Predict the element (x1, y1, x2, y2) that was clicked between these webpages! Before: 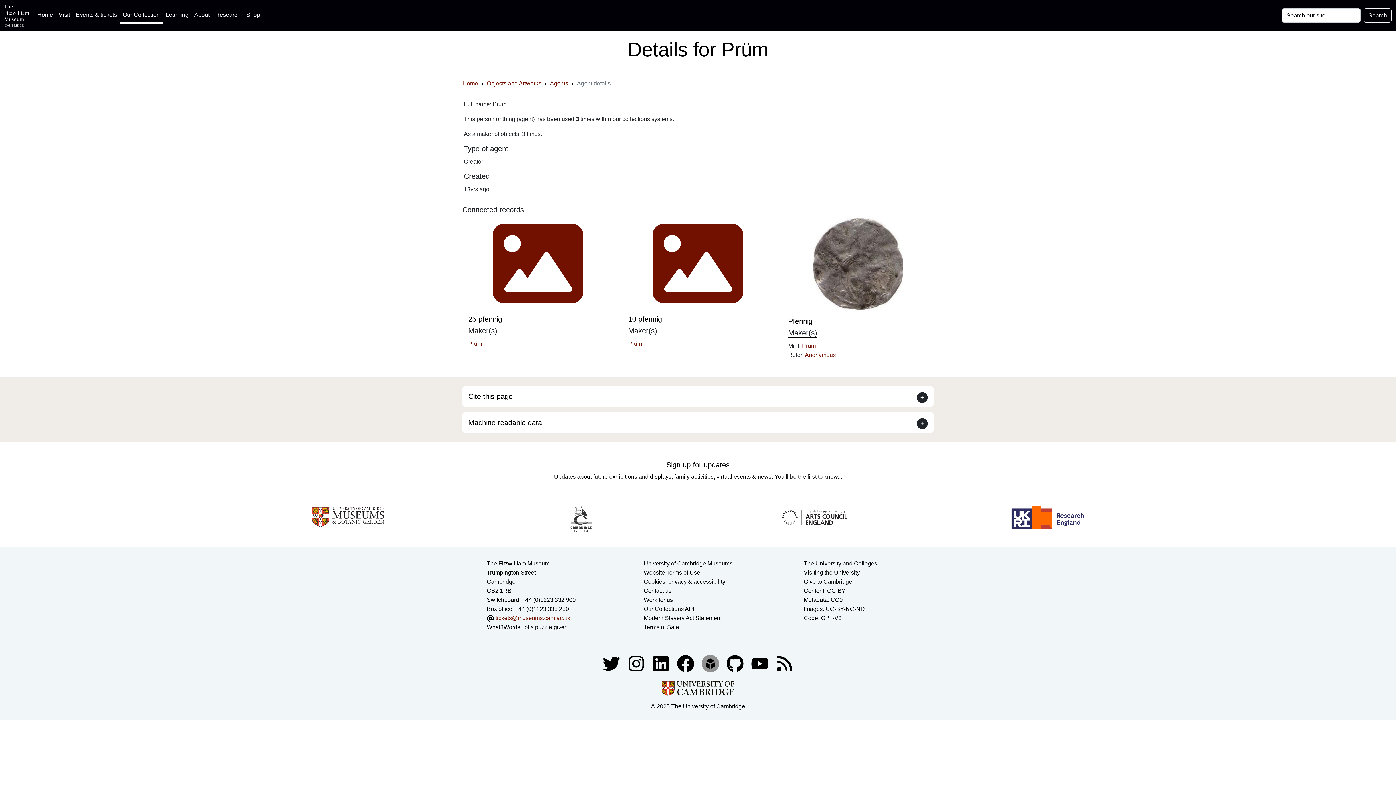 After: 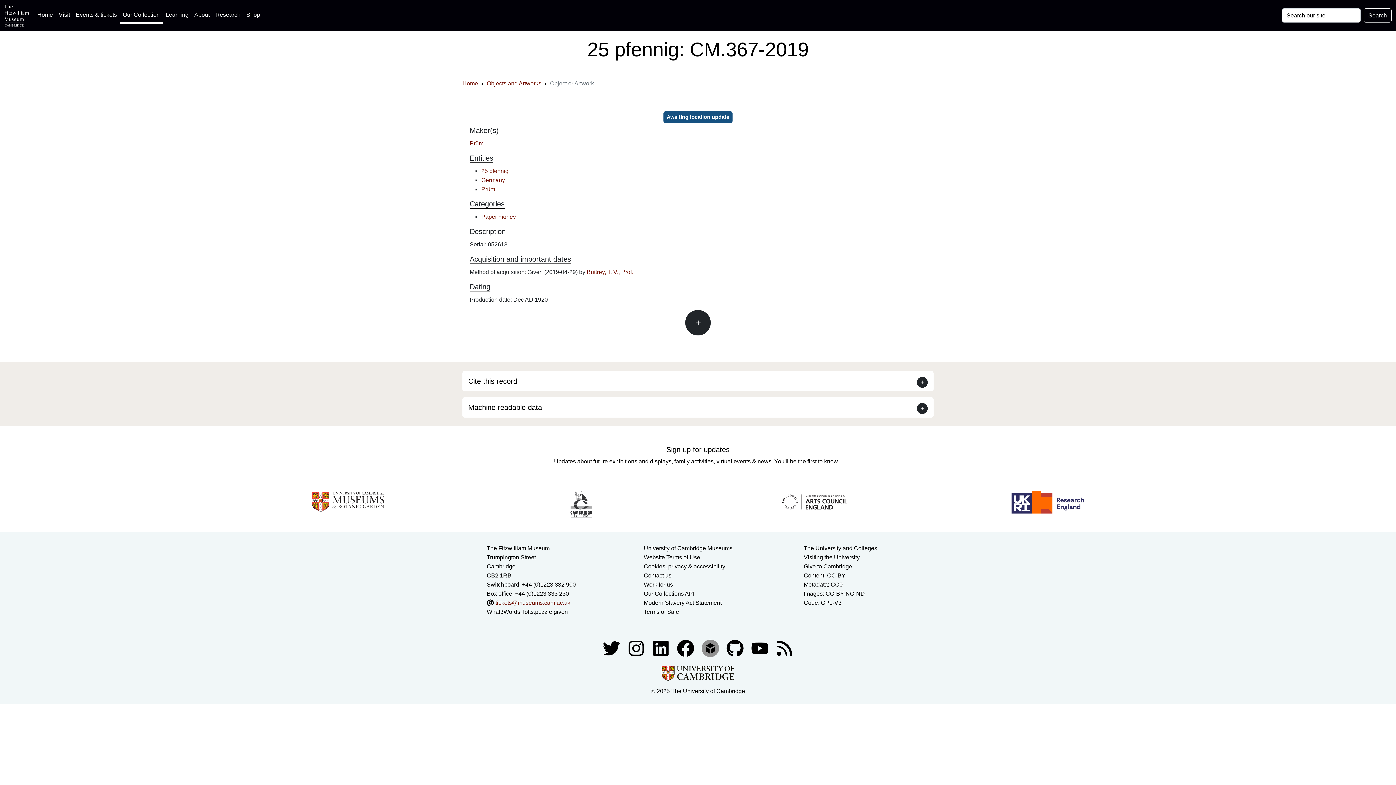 Action: bbox: (468, 315, 502, 323) label: 25 pfennig